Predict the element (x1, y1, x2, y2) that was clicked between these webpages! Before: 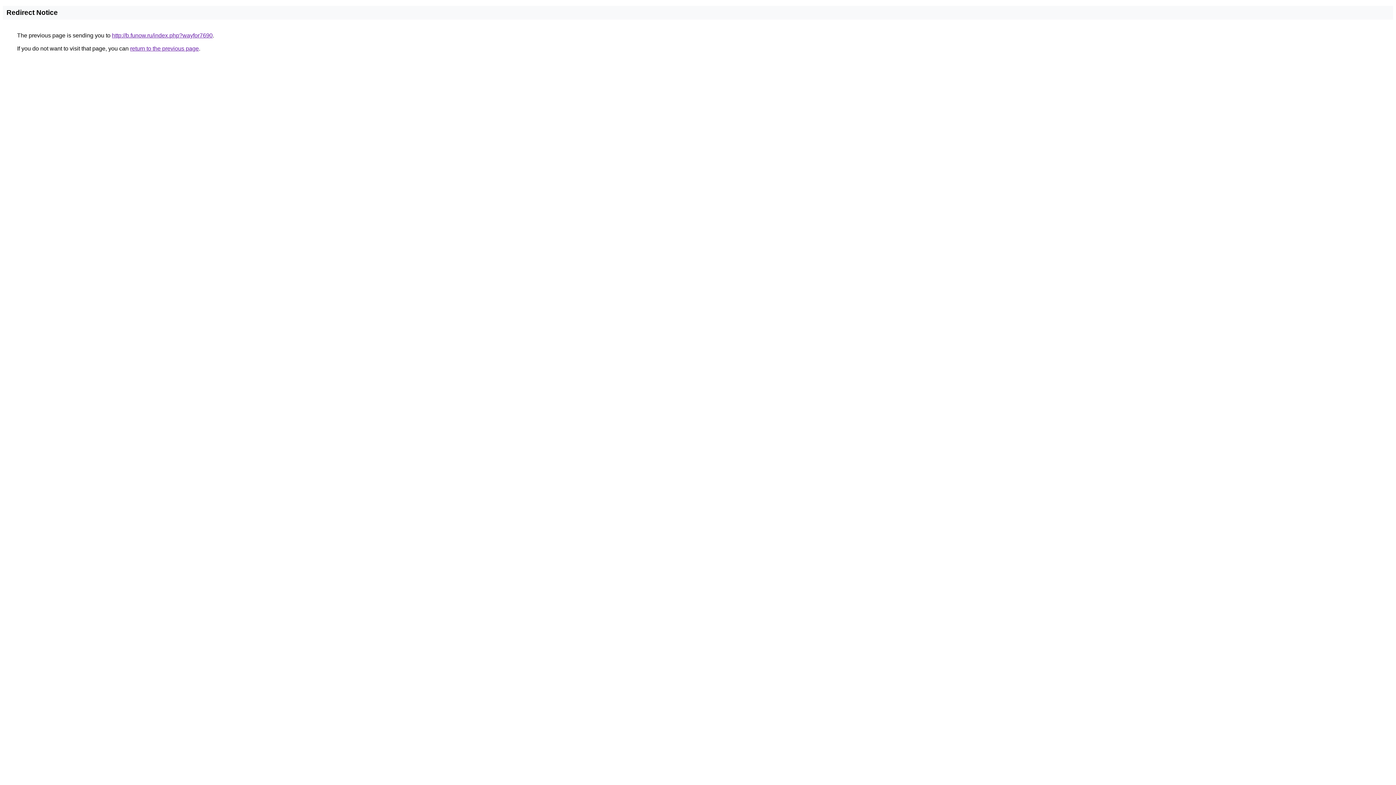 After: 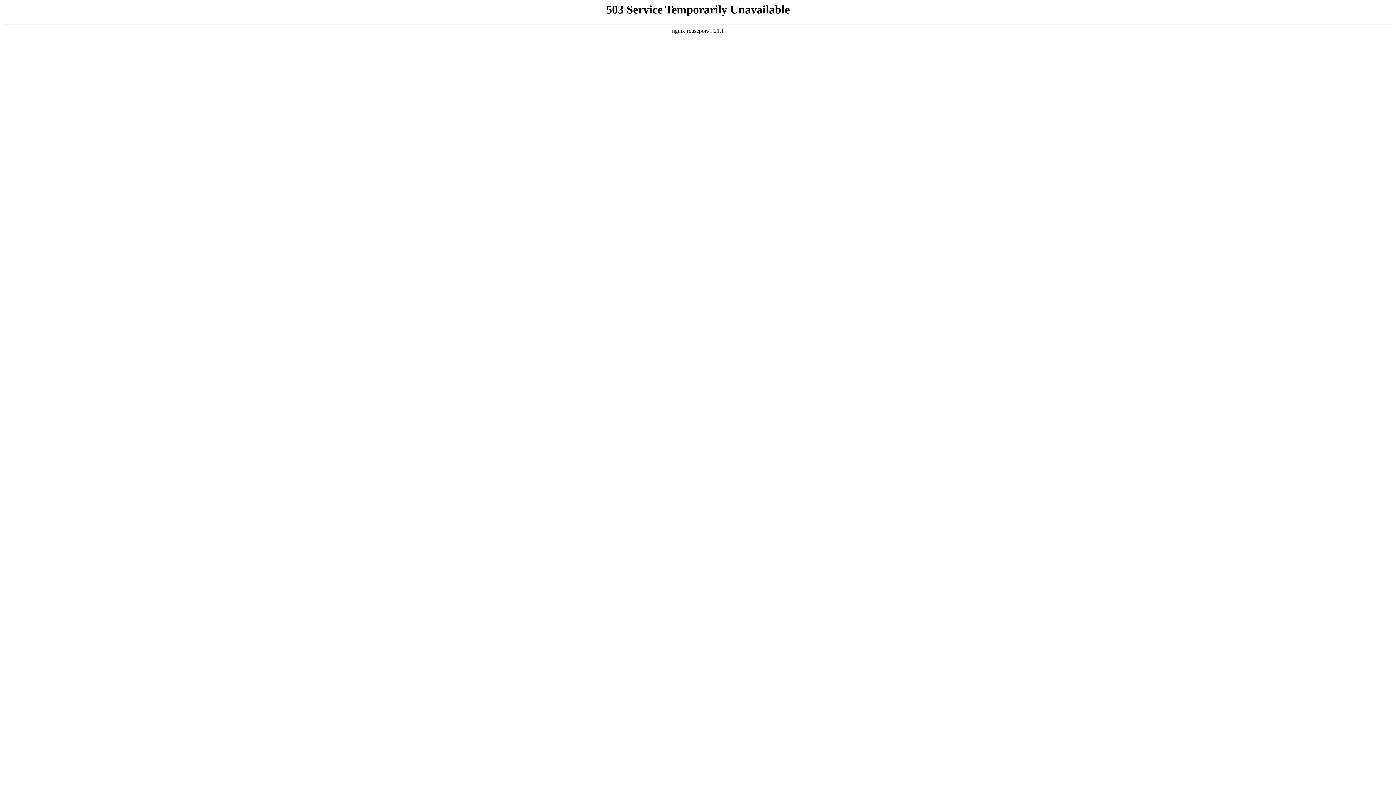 Action: label: http://b.funow.ru/index.php?wayfor7690 bbox: (112, 32, 212, 38)